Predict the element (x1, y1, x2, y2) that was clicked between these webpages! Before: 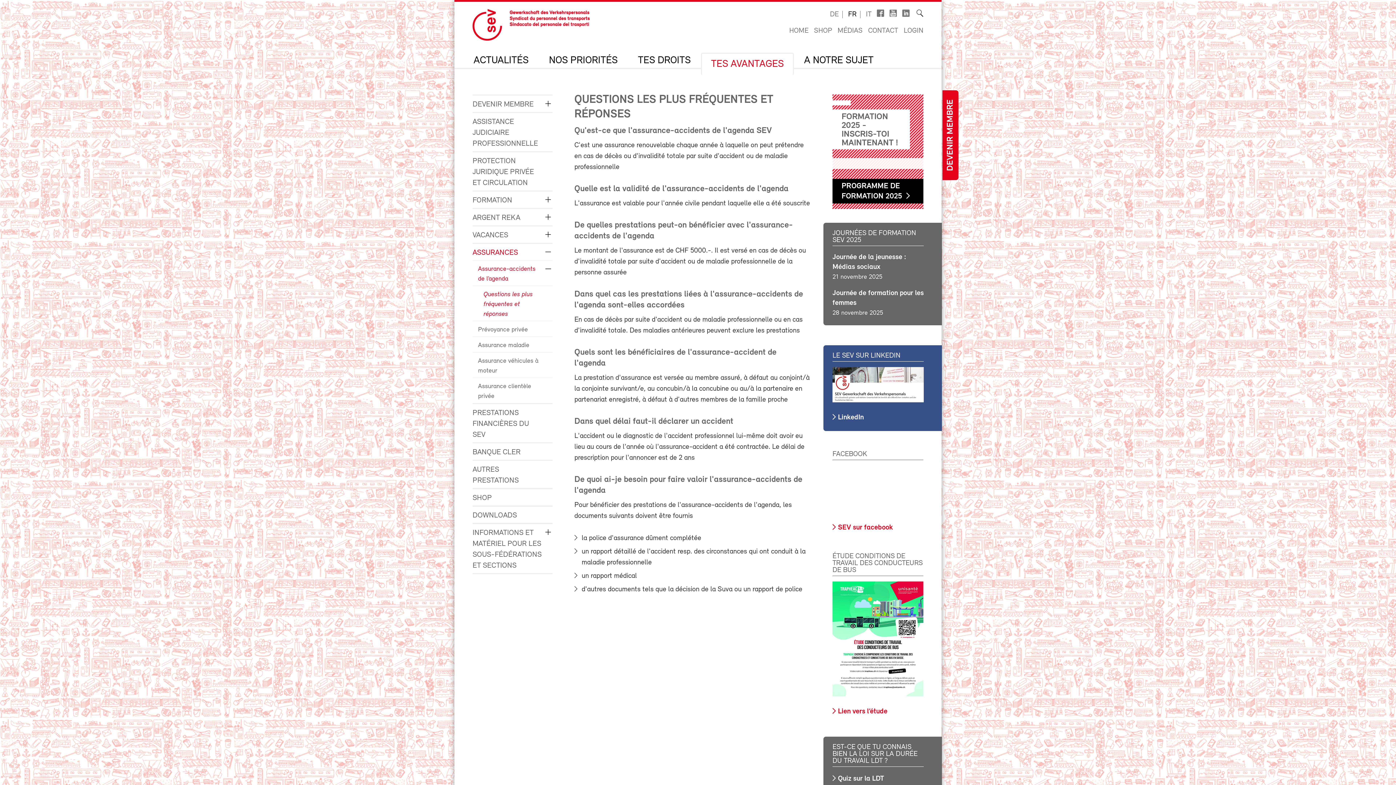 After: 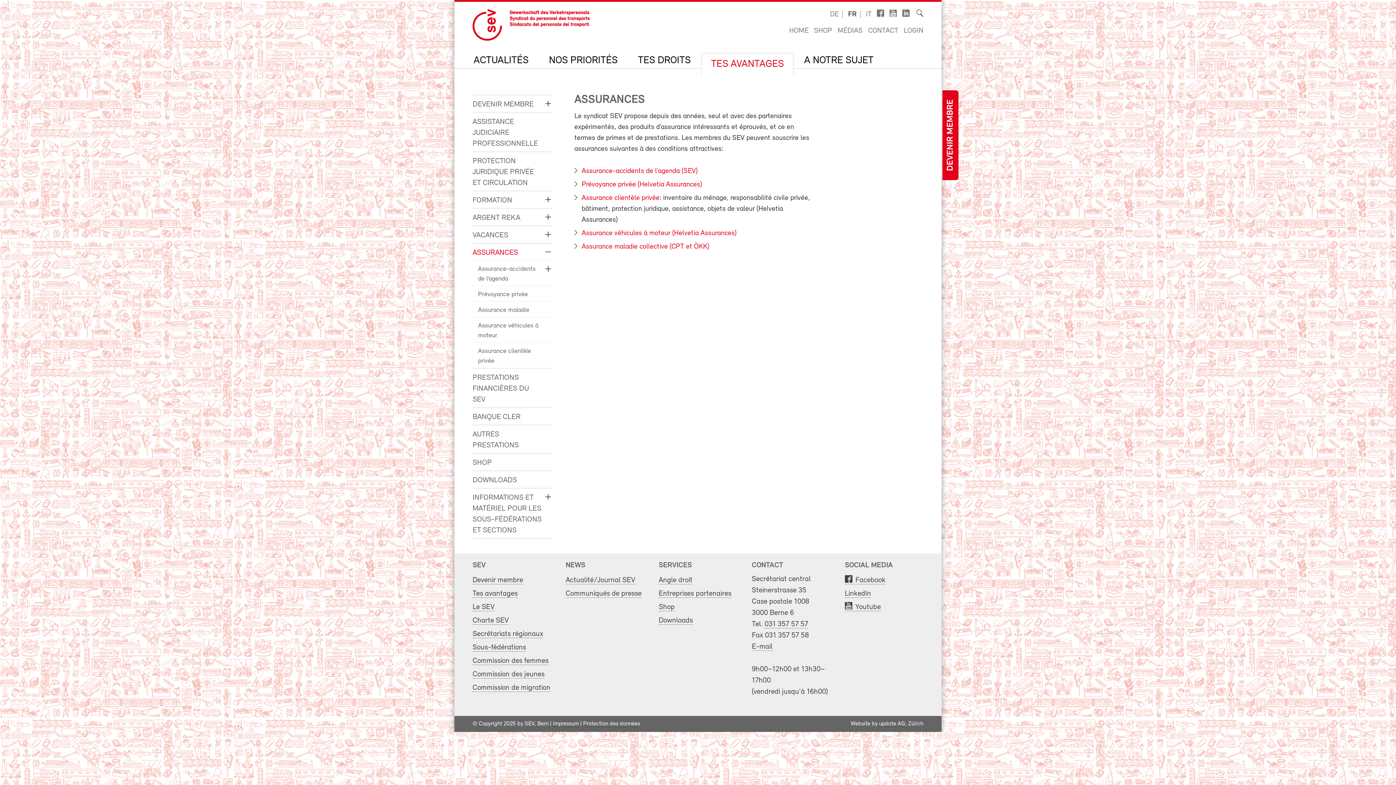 Action: label: ASSURANCES bbox: (472, 244, 541, 260)